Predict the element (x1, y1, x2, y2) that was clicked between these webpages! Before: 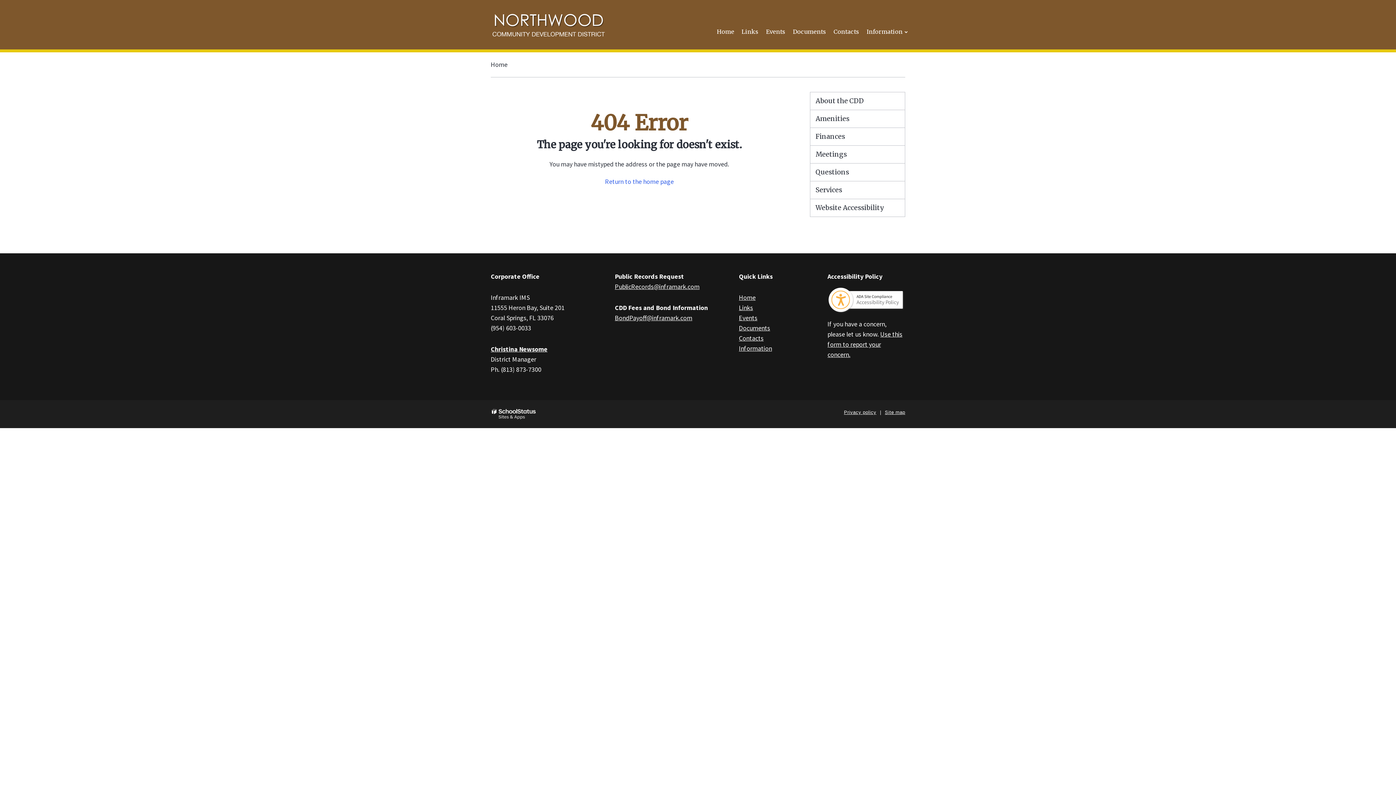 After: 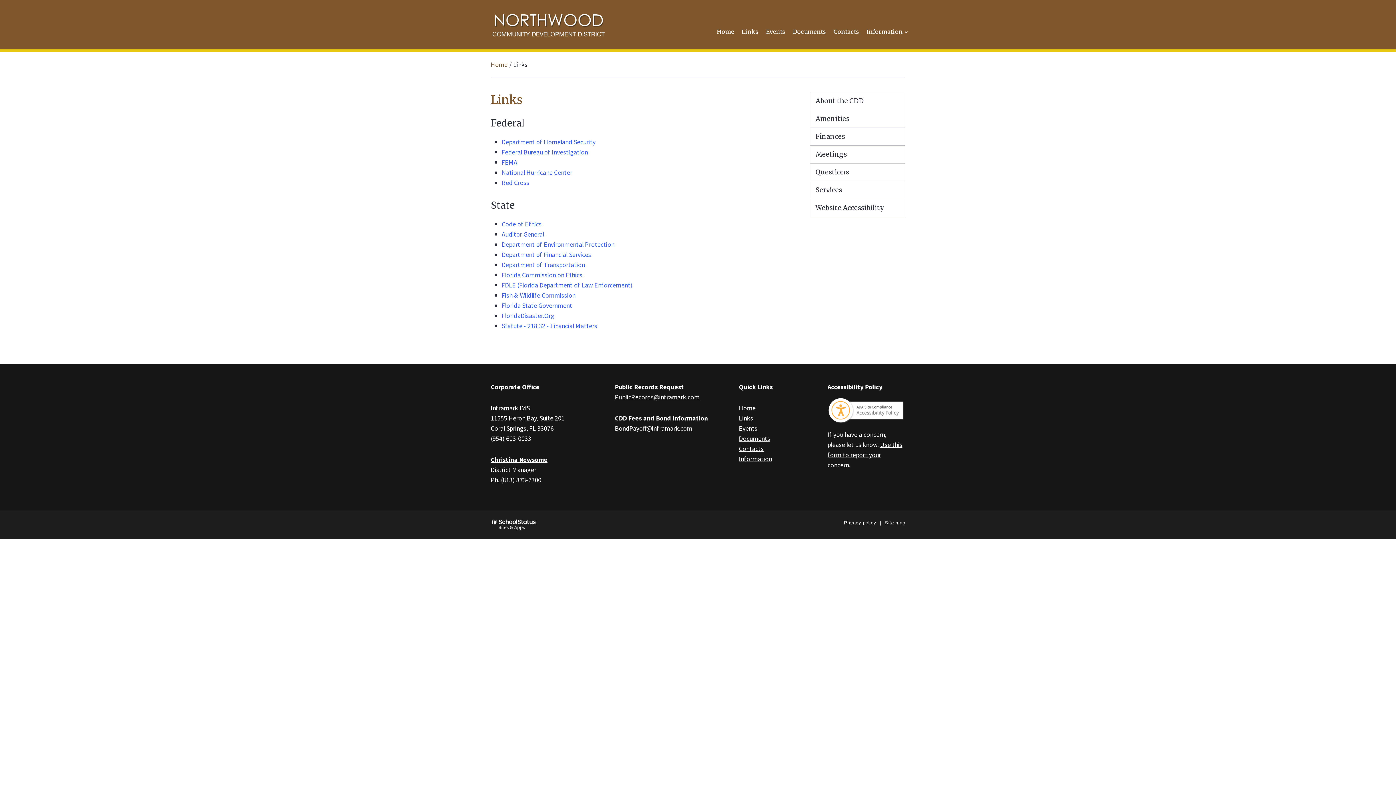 Action: label: Links bbox: (739, 303, 753, 312)